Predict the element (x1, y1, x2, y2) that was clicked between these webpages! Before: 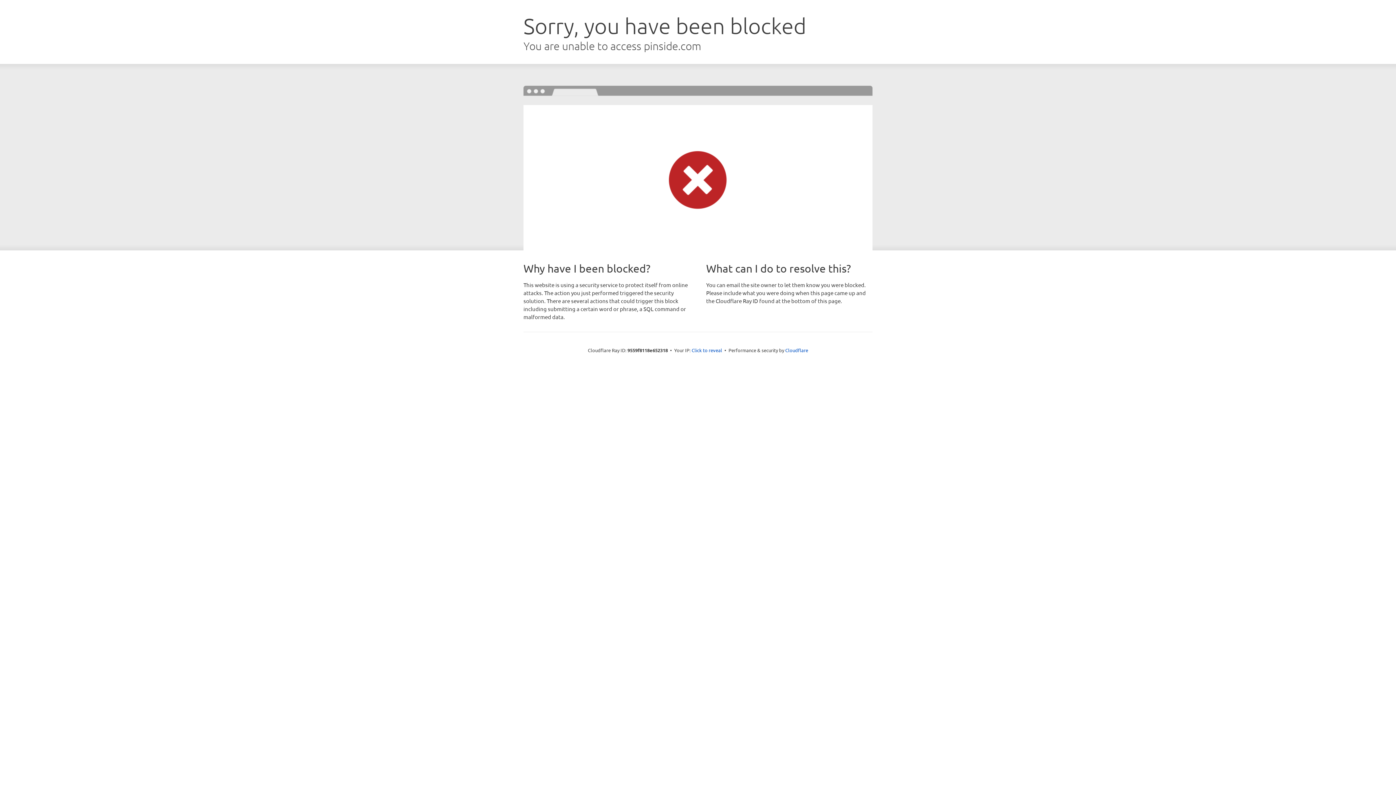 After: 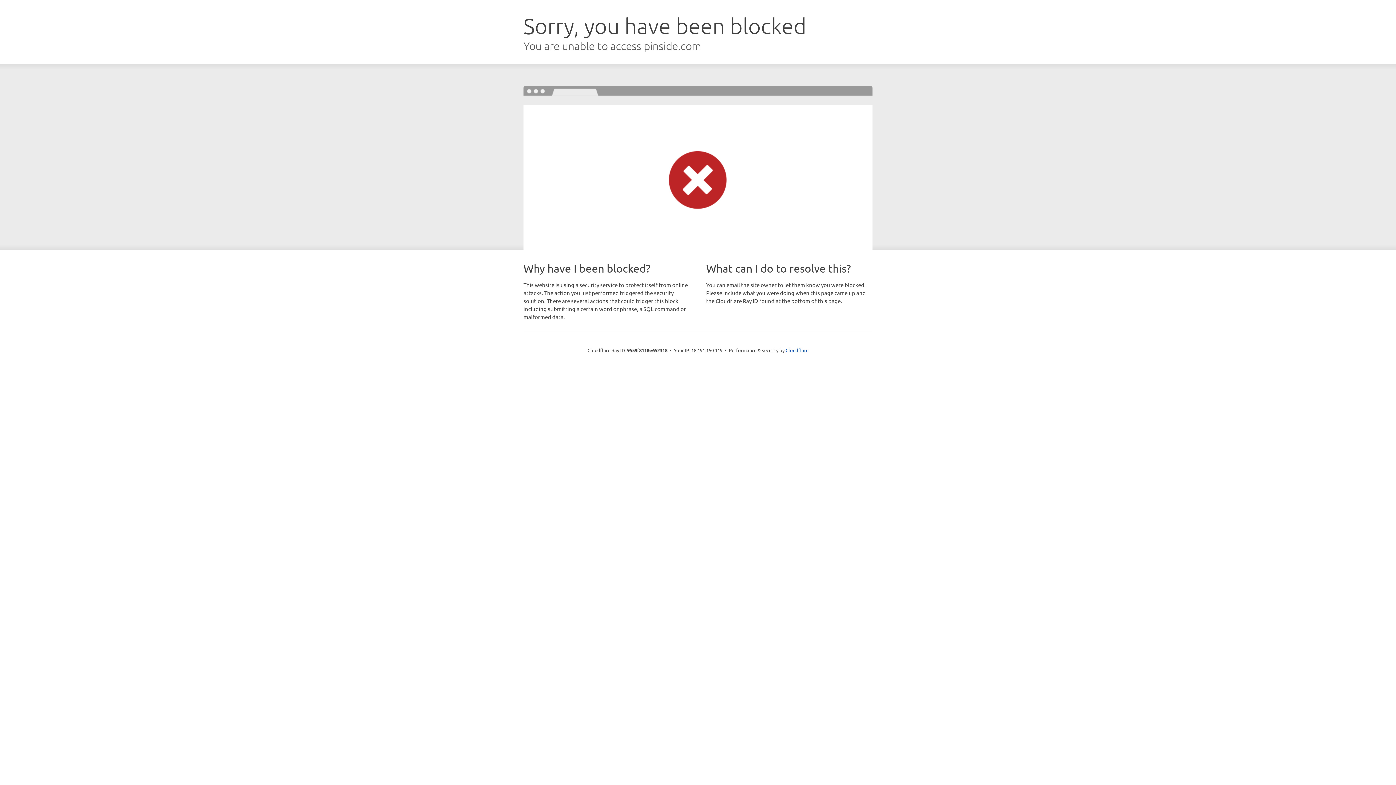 Action: label: Click to reveal bbox: (691, 346, 722, 353)